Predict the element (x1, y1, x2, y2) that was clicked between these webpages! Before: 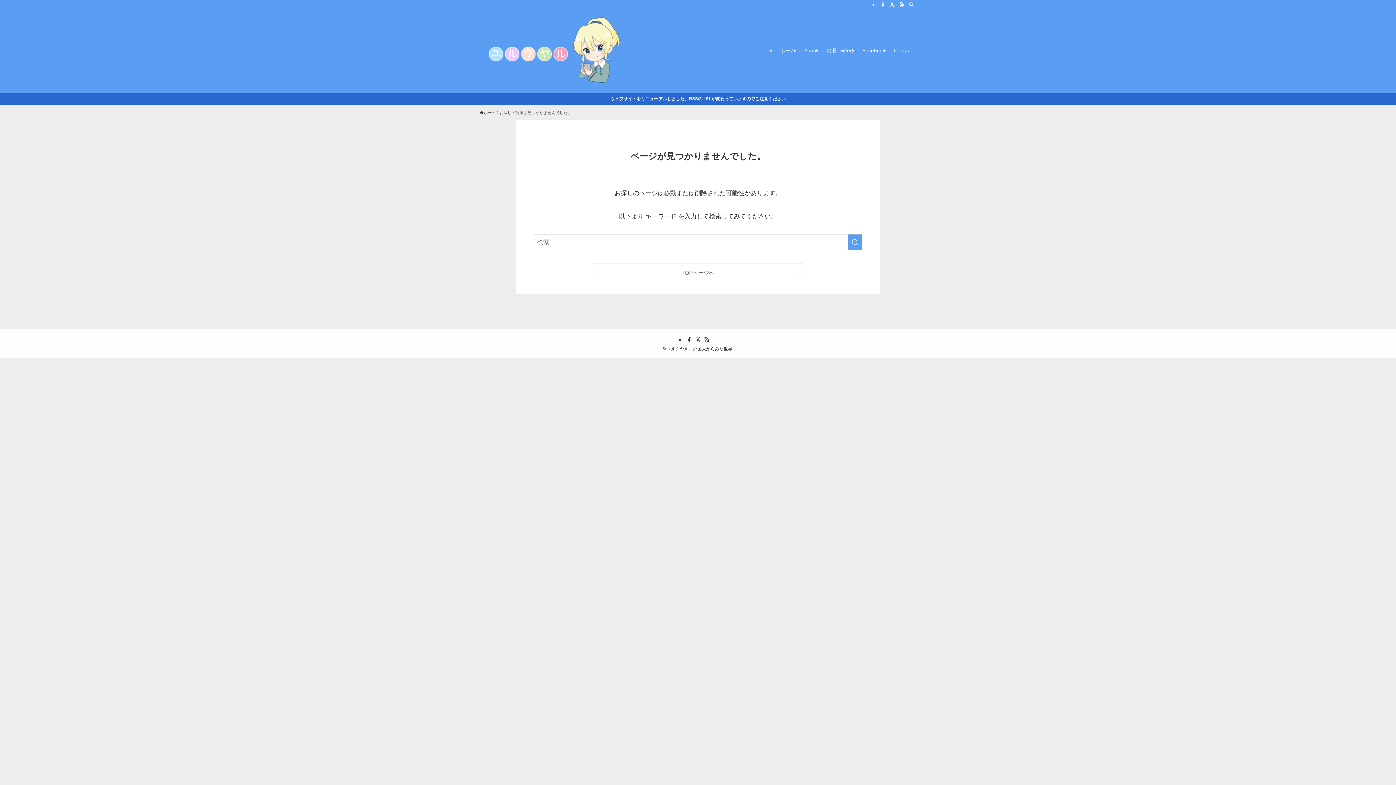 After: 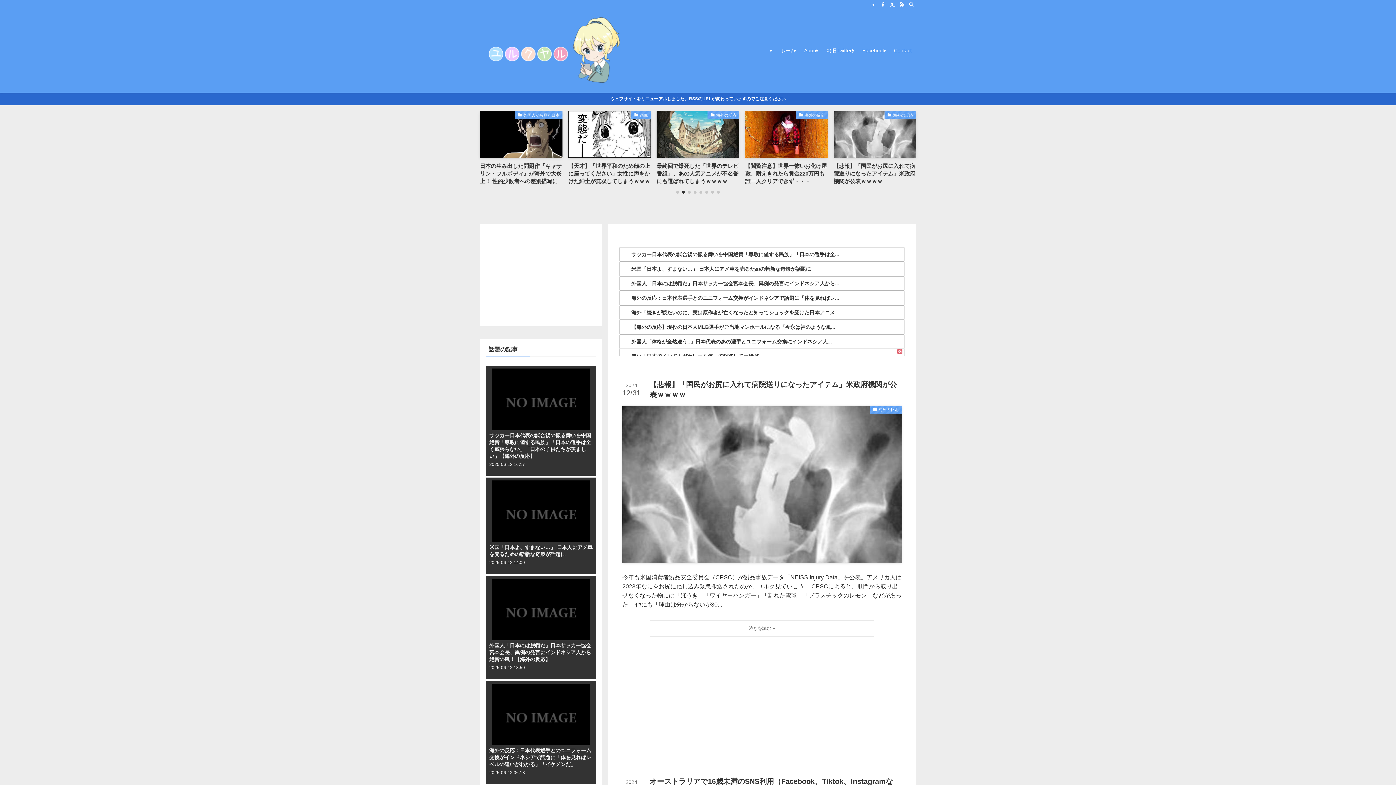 Action: label: ホーム bbox: (776, 8, 800, 92)